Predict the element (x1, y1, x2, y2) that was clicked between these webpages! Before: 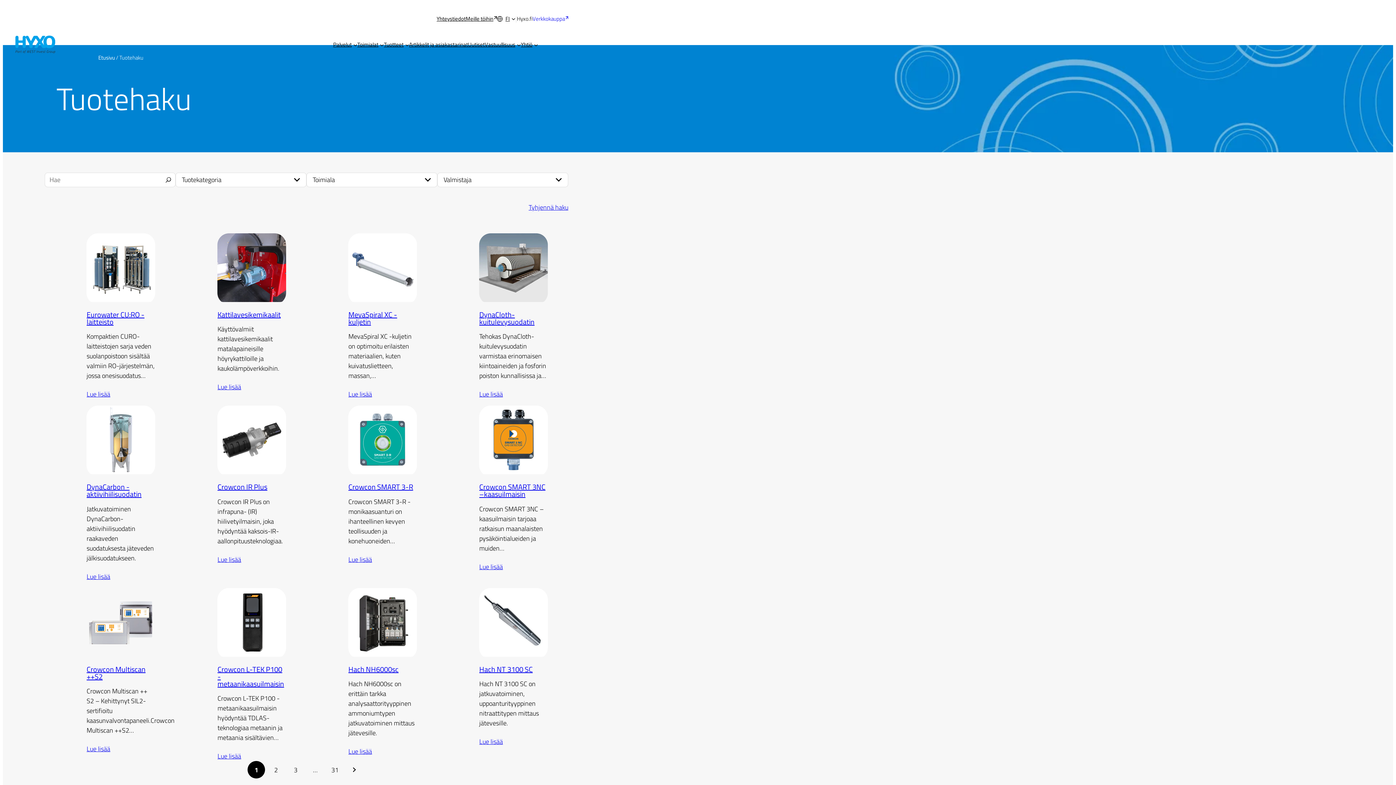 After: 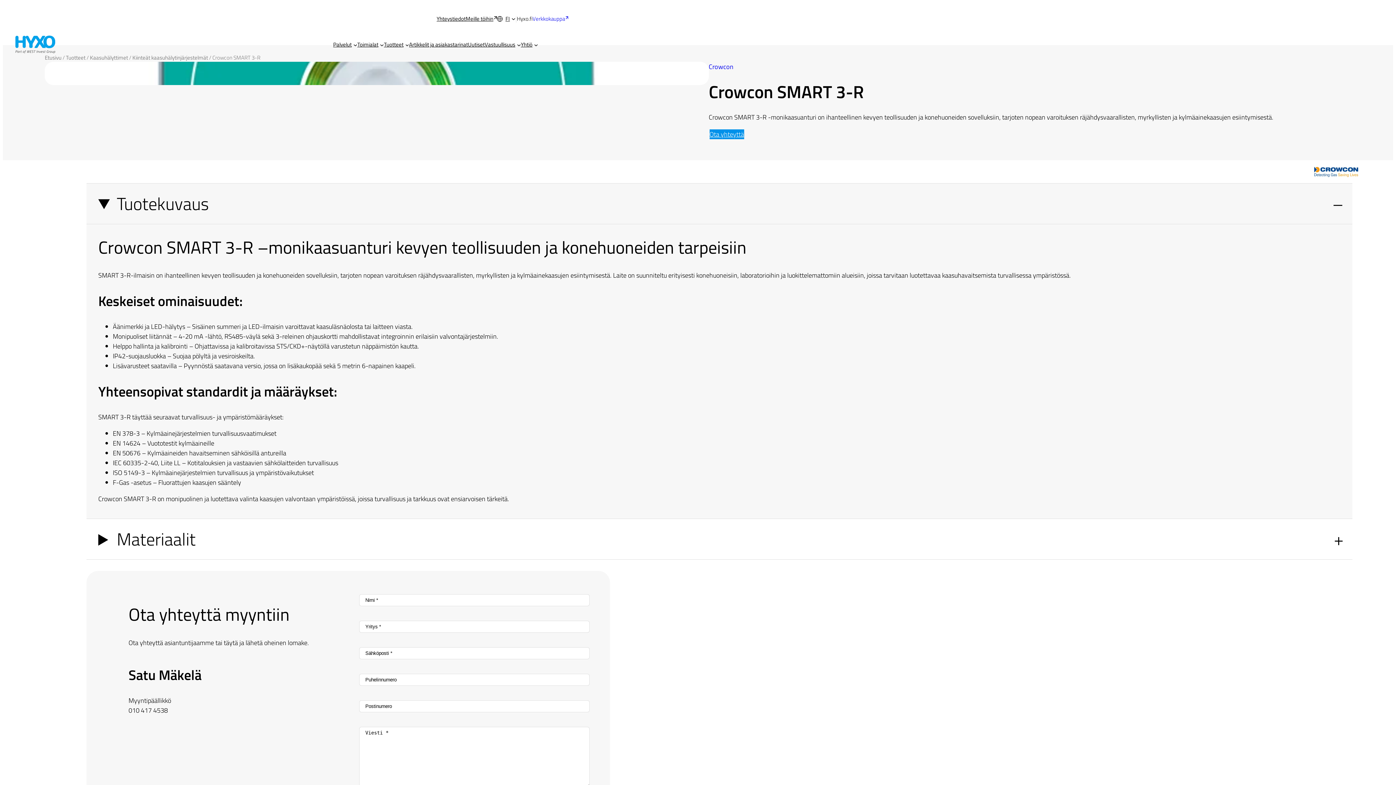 Action: bbox: (348, 529, 372, 539) label: Lue lisää